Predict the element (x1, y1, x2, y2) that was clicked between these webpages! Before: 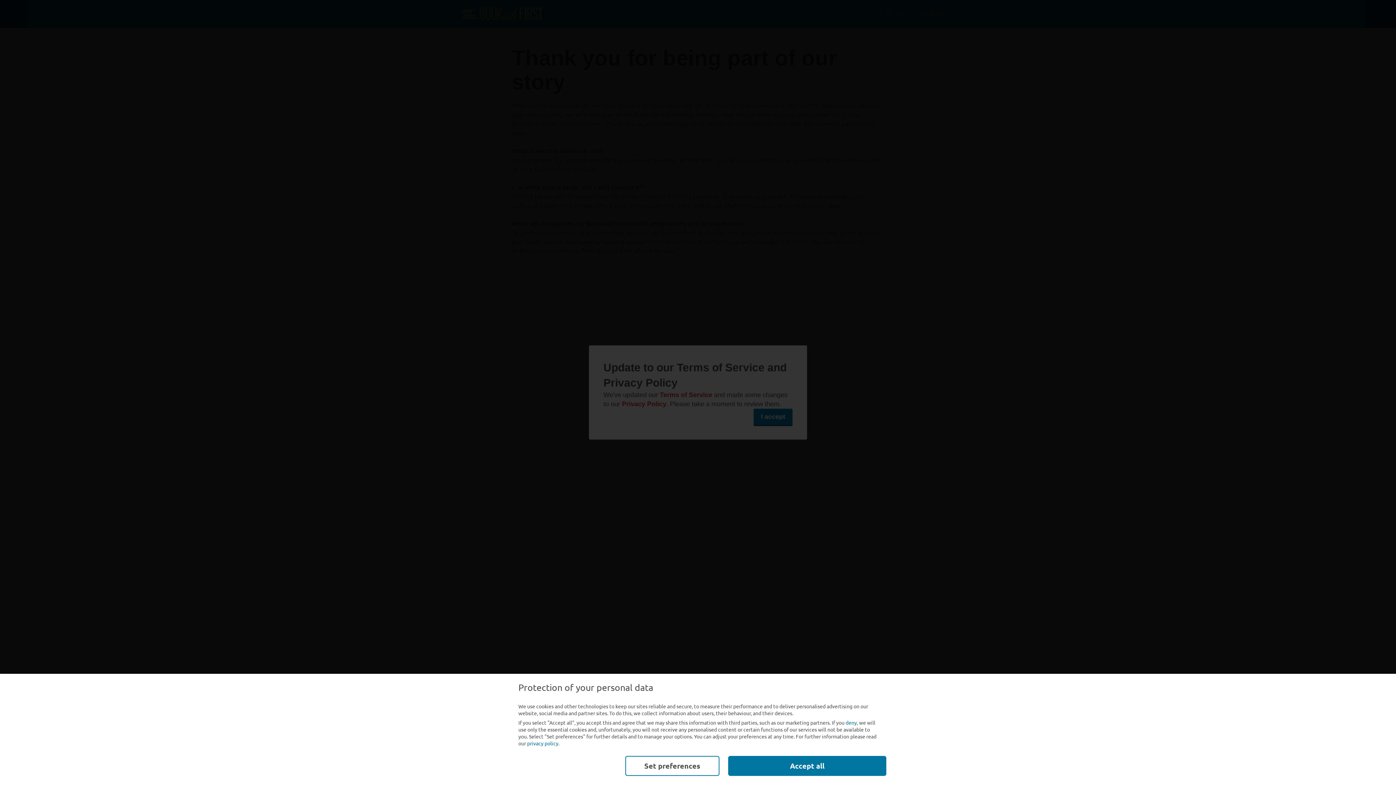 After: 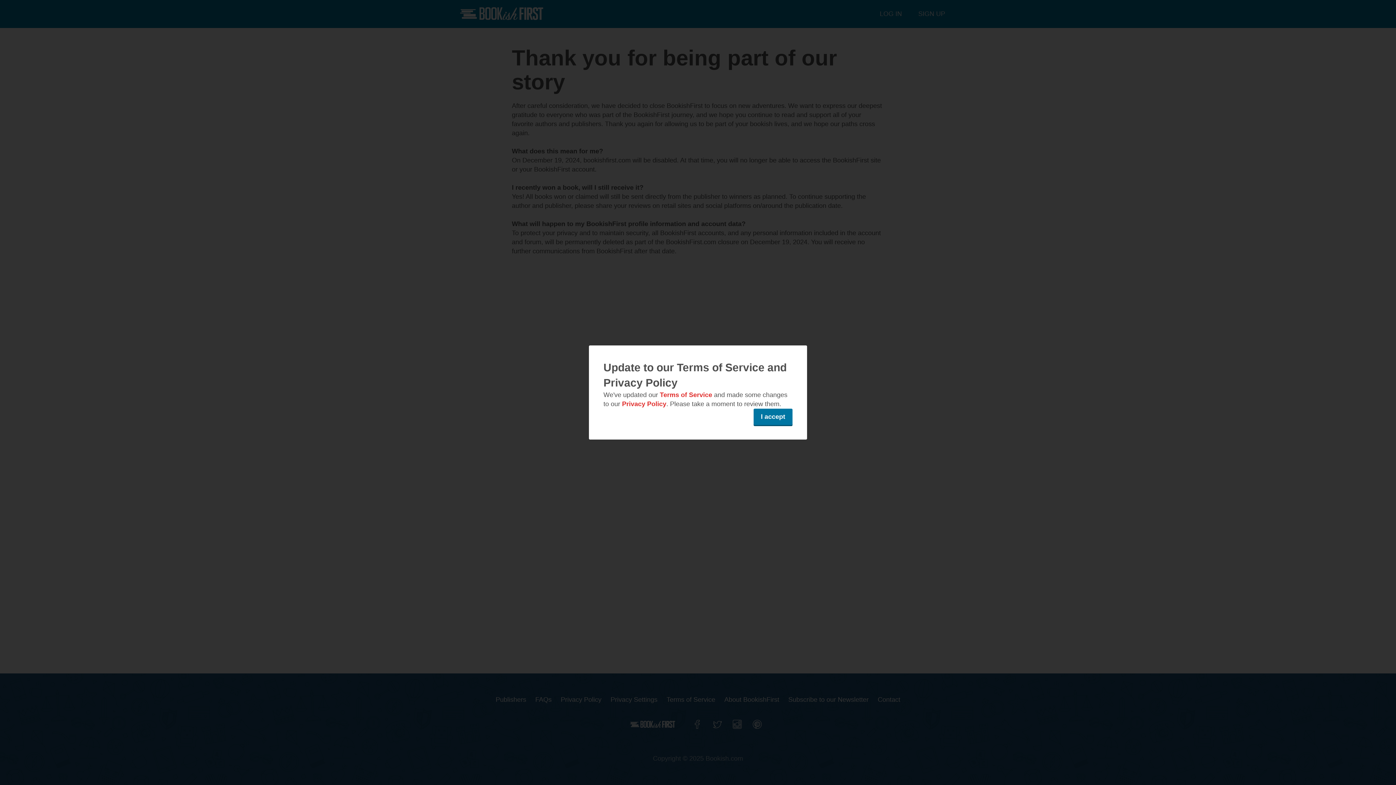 Action: label: Accept all bbox: (728, 756, 886, 776)